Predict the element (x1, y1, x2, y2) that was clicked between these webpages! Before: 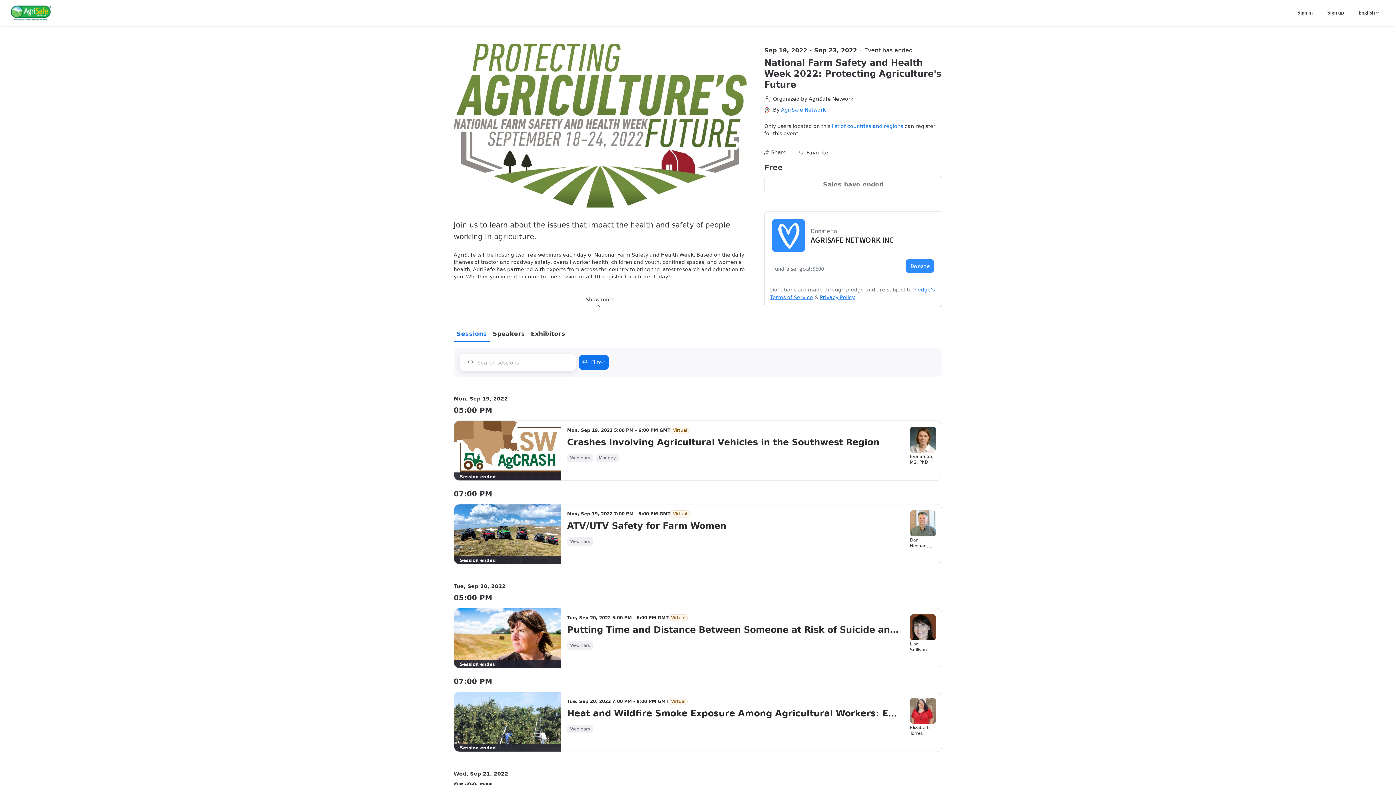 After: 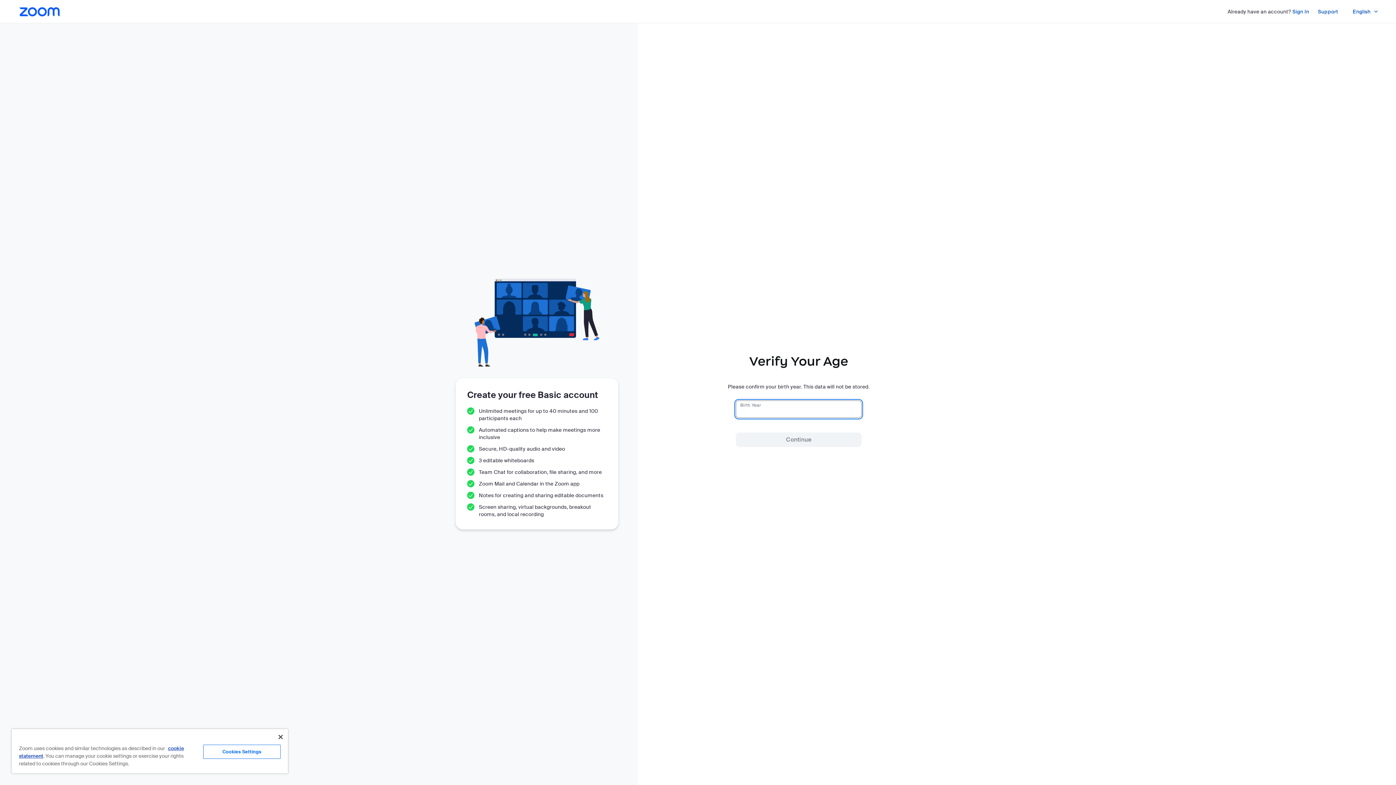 Action: label: Sign up bbox: (1327, 8, 1344, 17)